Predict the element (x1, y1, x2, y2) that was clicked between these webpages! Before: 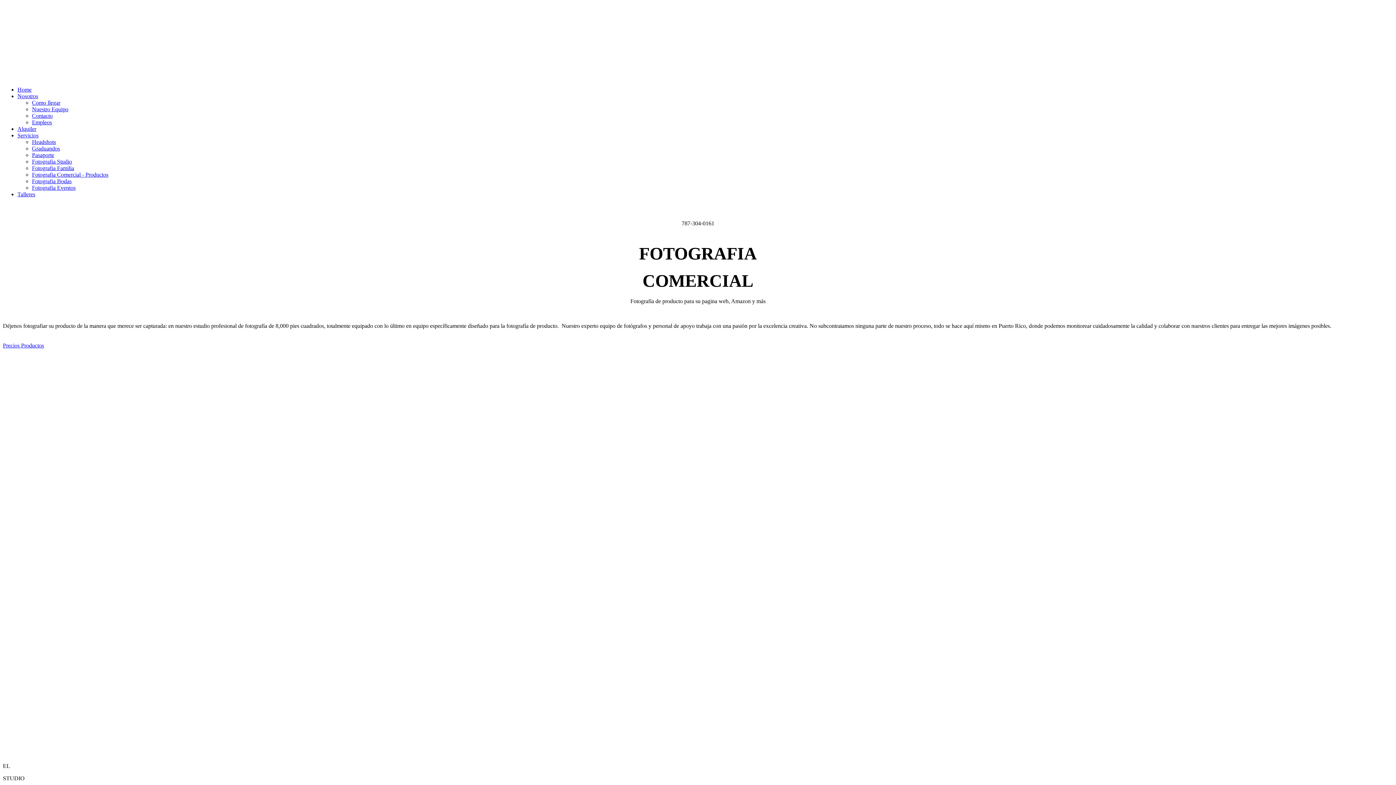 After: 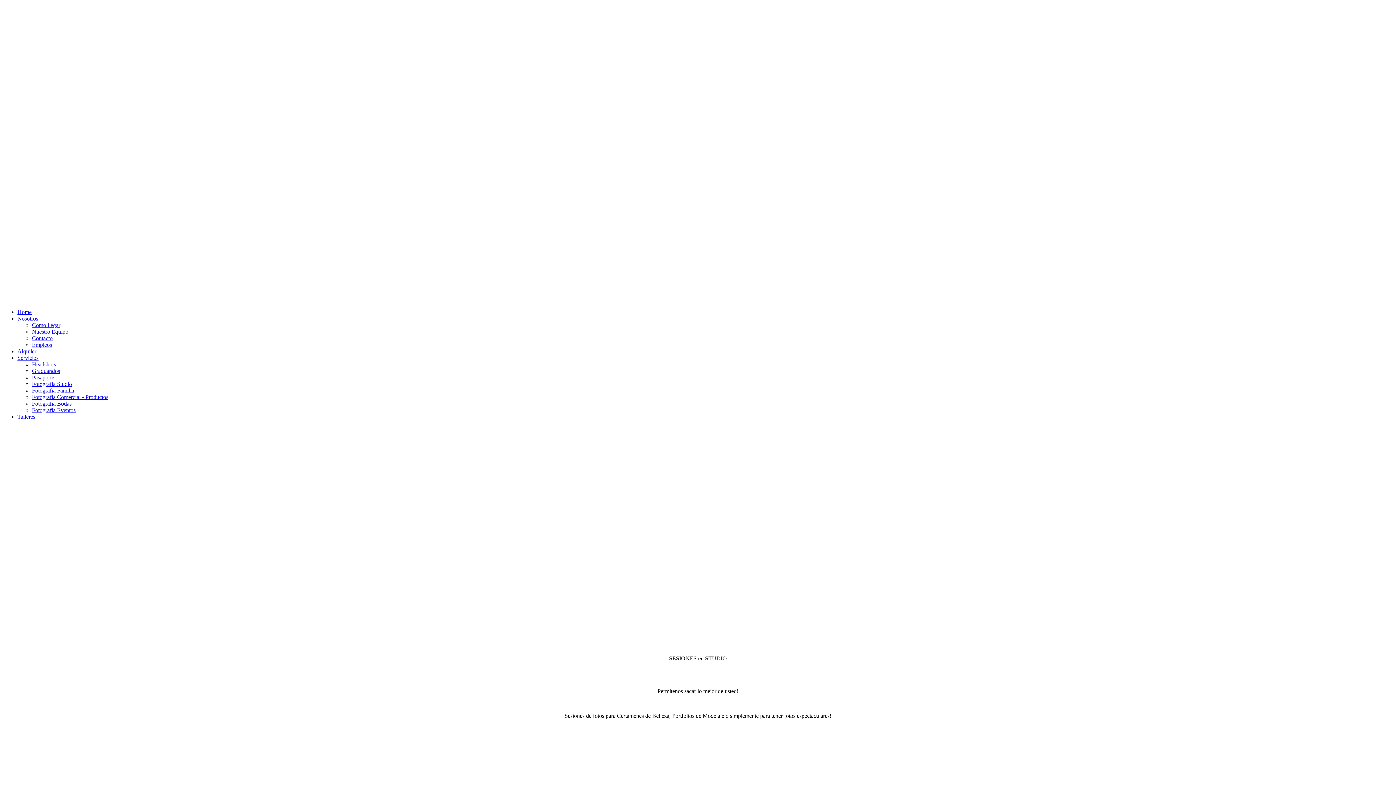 Action: bbox: (32, 158, 72, 164) label: Fotografia Studio